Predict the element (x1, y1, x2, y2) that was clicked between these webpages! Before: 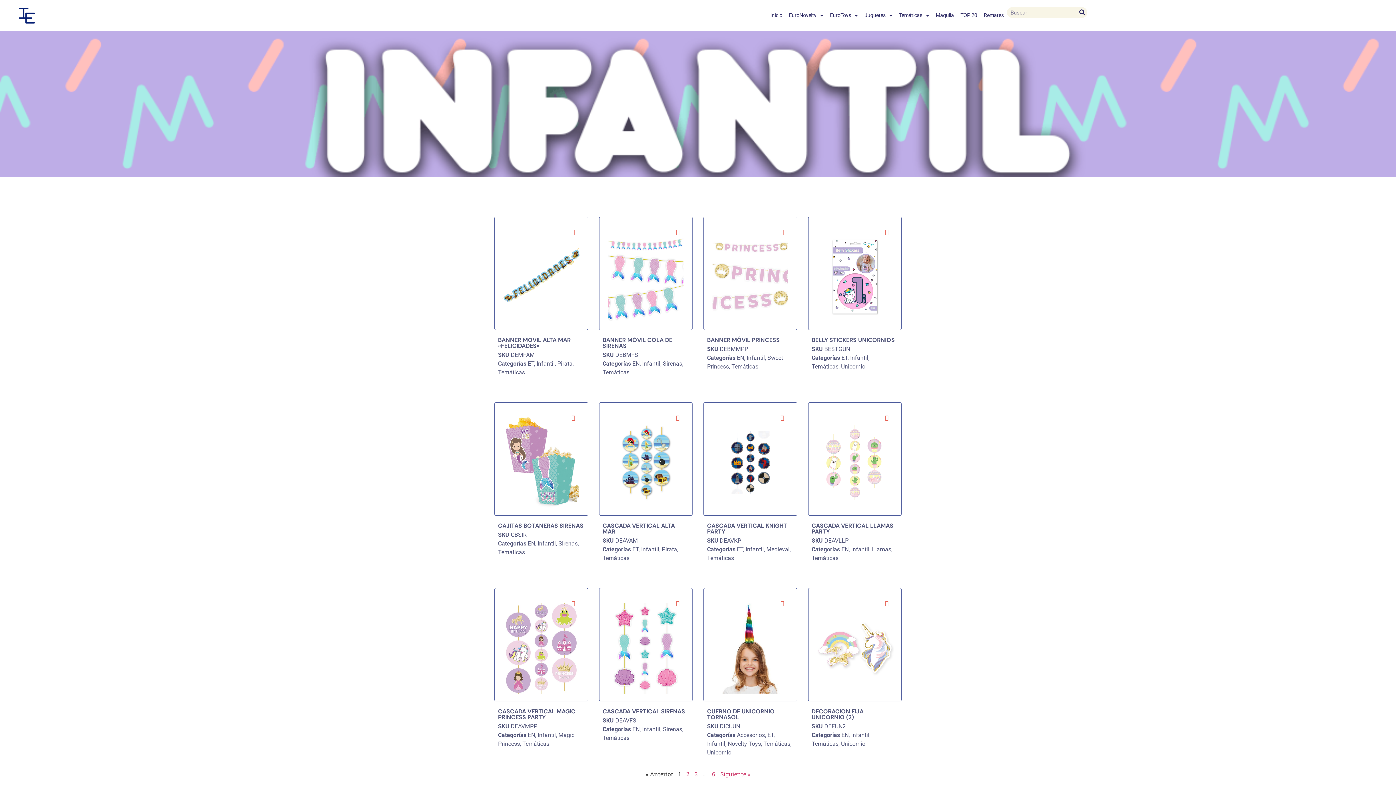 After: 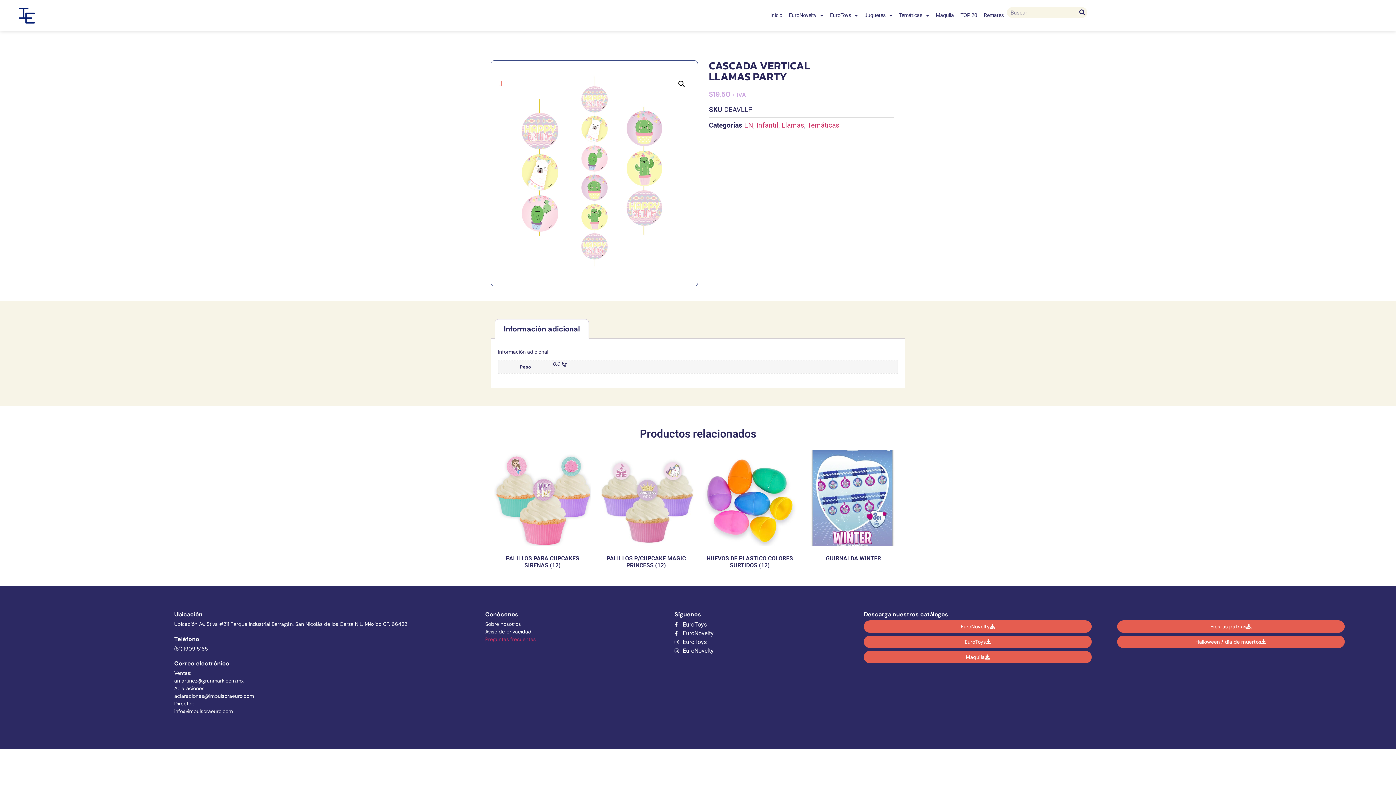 Action: bbox: (811, 522, 893, 535) label: CASCADA VERTICAL LLAMAS PARTY